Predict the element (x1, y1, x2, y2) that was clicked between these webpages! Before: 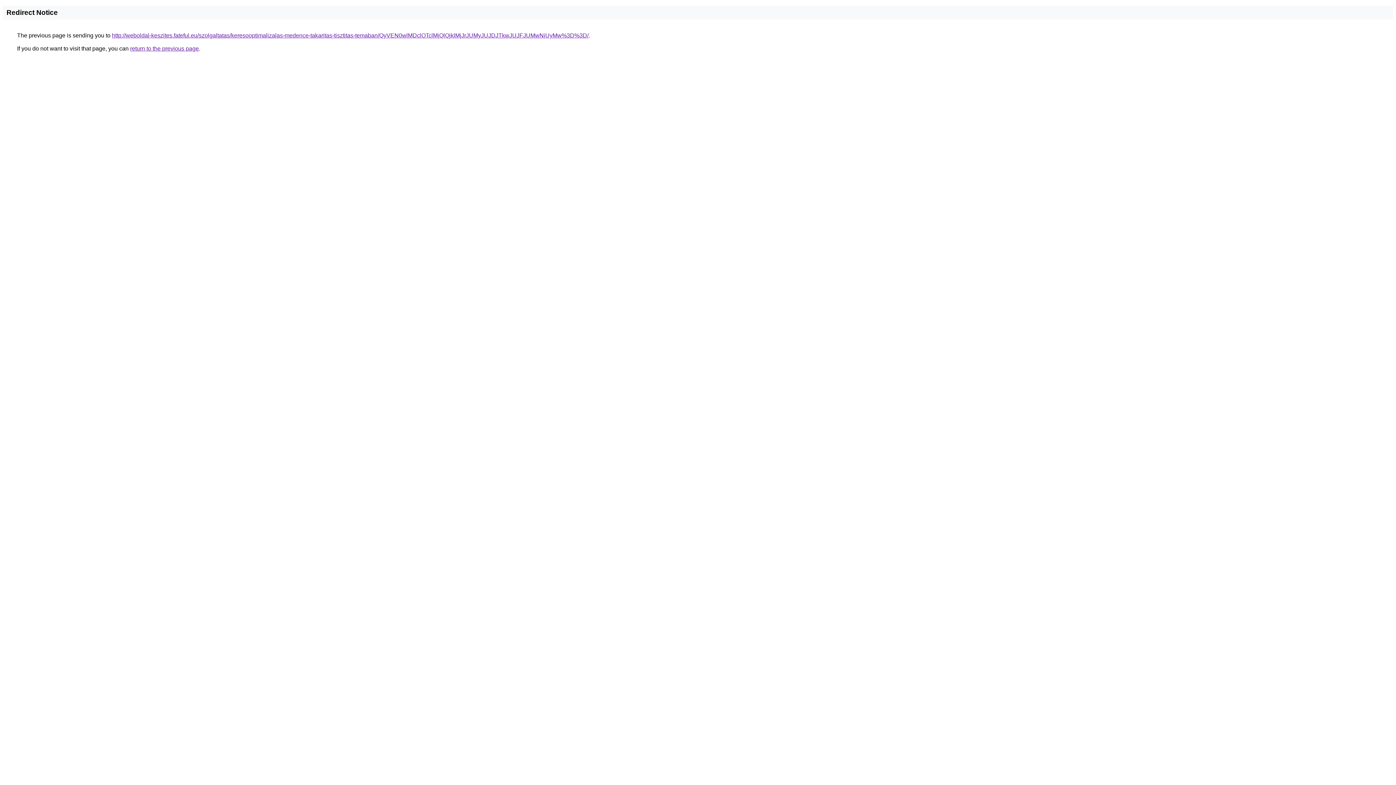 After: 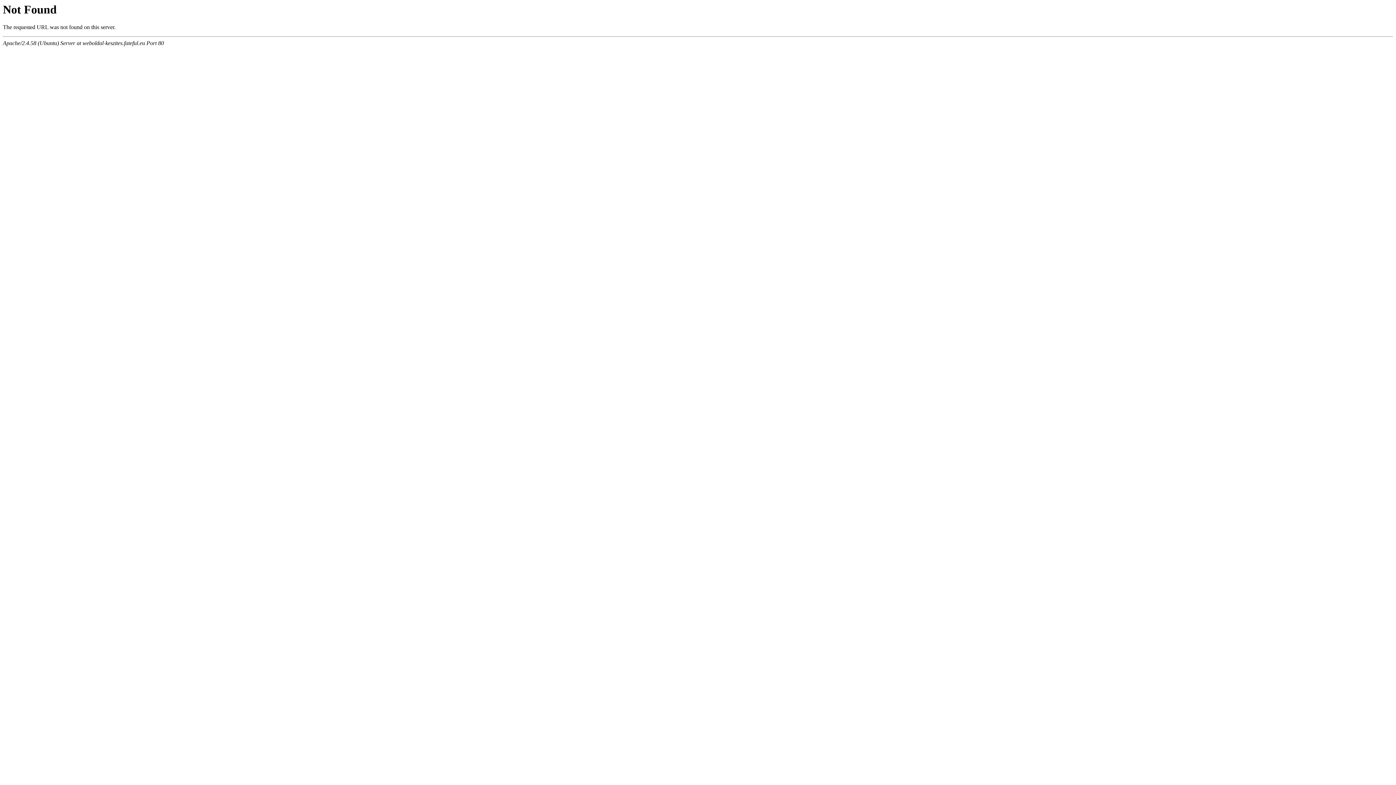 Action: label: http://weboldal-keszites.fateful.eu/szolgaltatas/keresooptimalizalas-medence-takaritas-tisztitas-temaban/QyVEN0wlMDclOTclMjQlQjklMjJrJUMyJUJDJTkwJUJFJUMwNiUyMw%3D%3D/ bbox: (112, 32, 588, 38)